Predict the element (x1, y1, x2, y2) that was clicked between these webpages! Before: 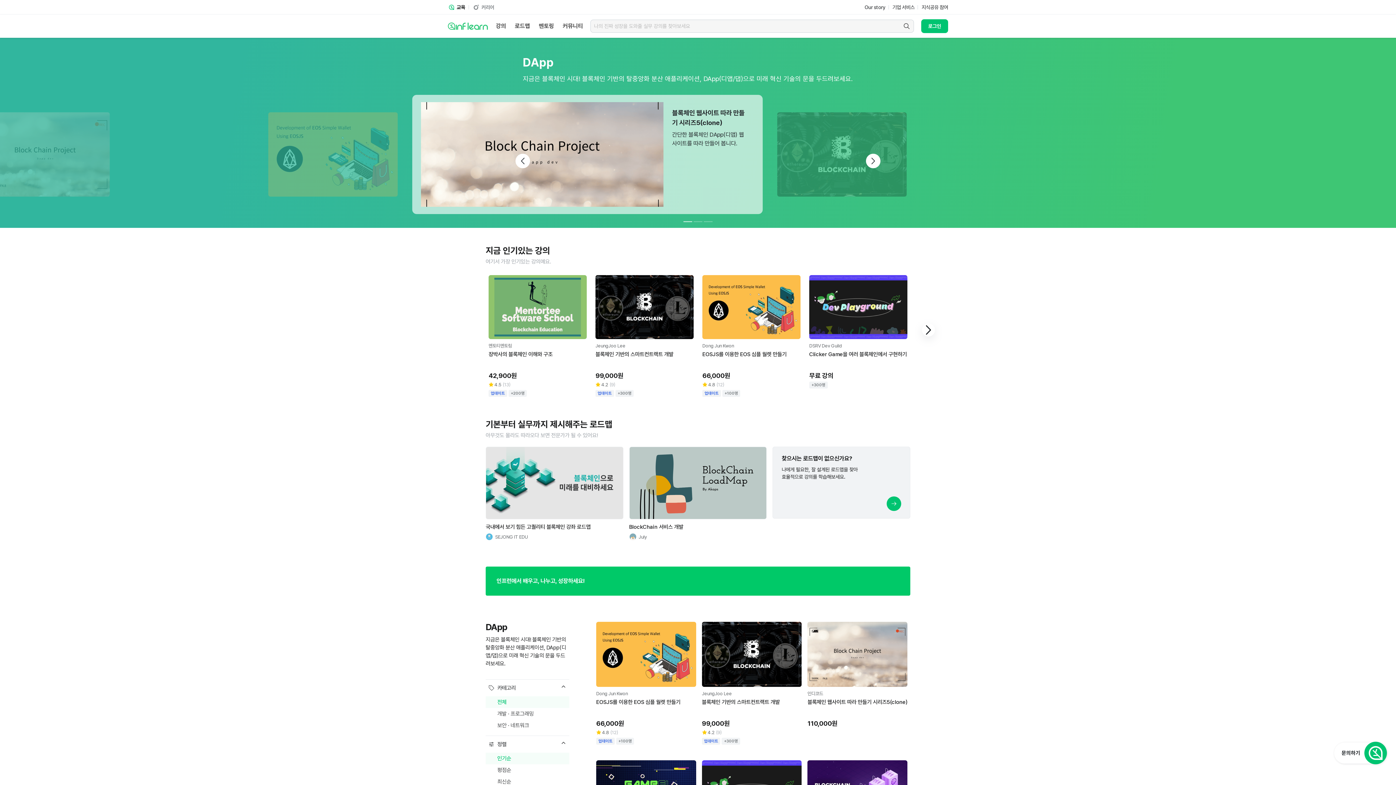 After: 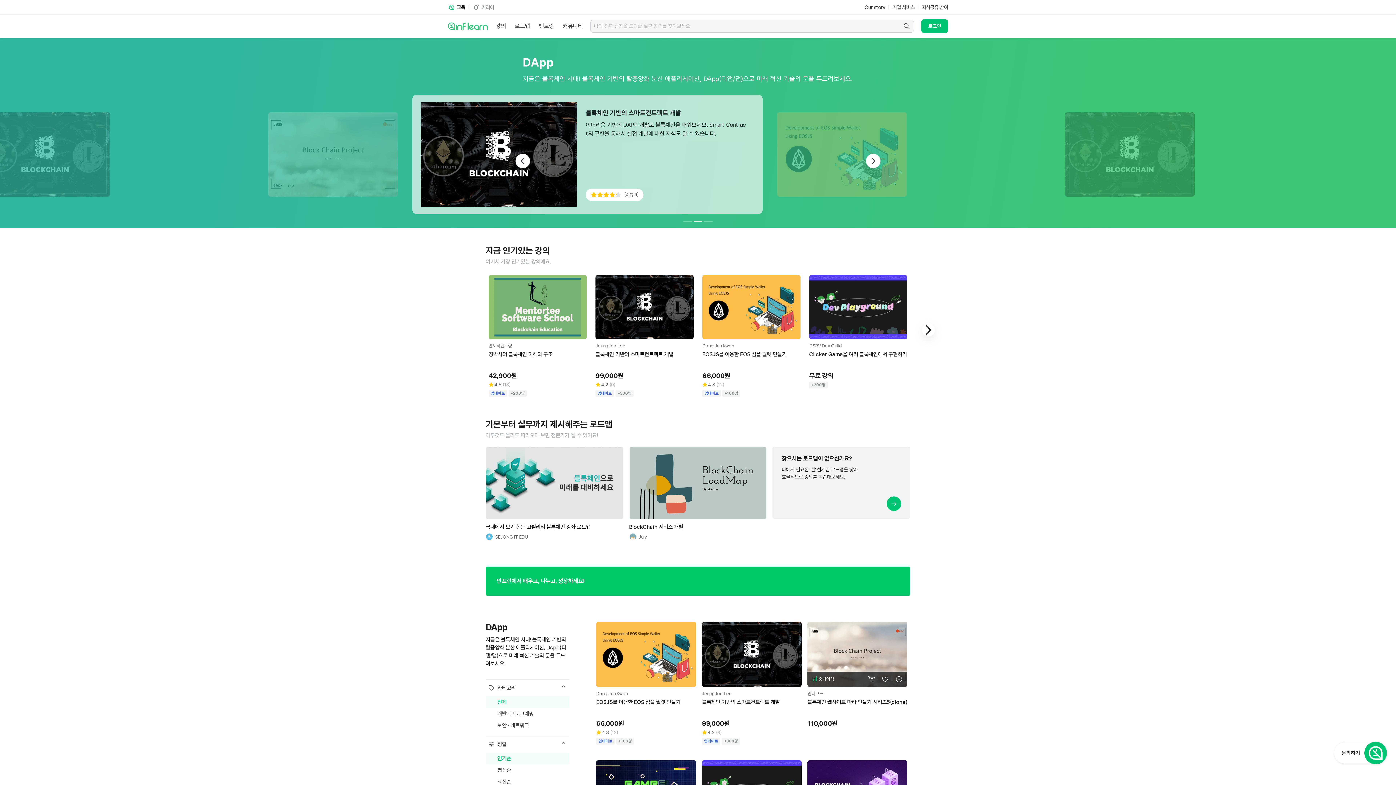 Action: bbox: (807, 622, 907, 729) label: 인디코드
블록체인 웹사이트 따라 만들기 시리즈5(clone)
110,000원